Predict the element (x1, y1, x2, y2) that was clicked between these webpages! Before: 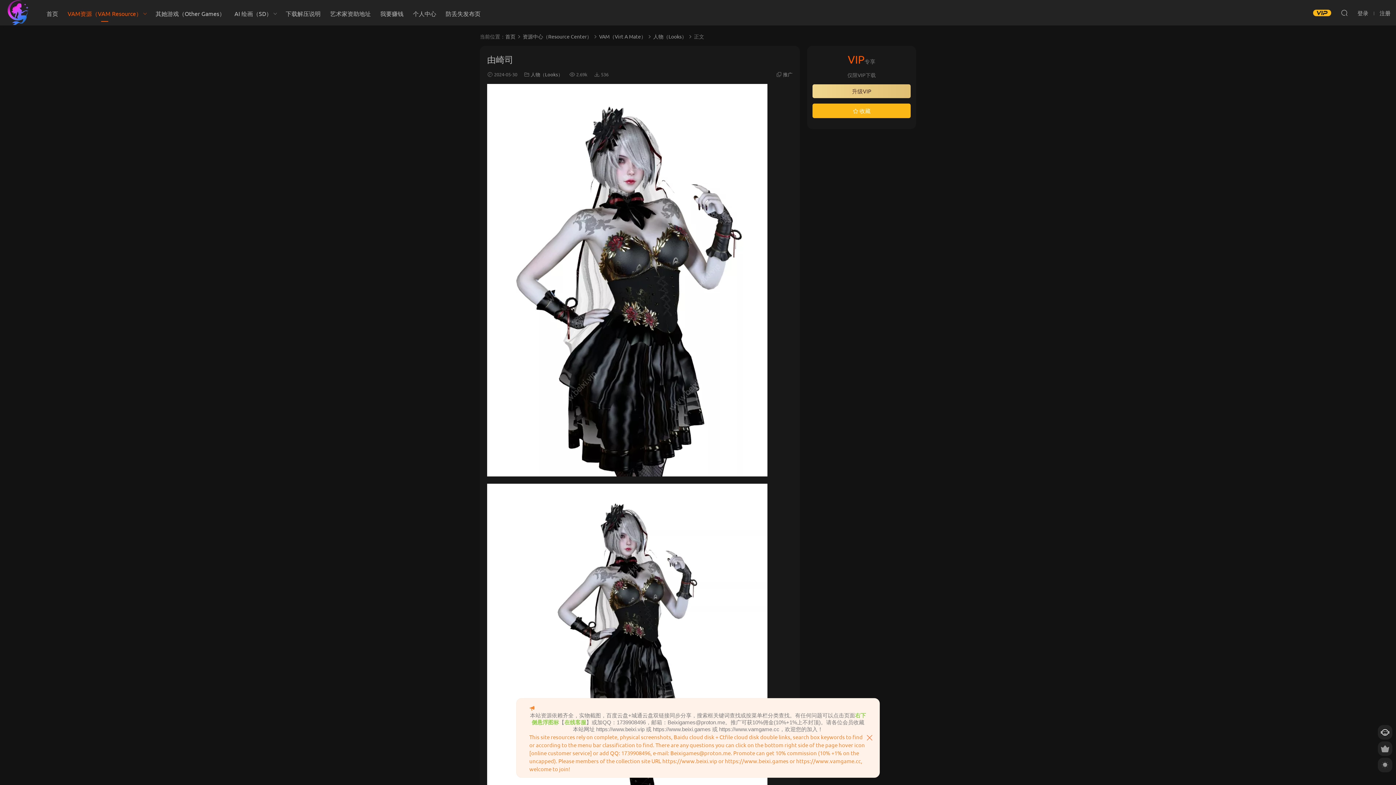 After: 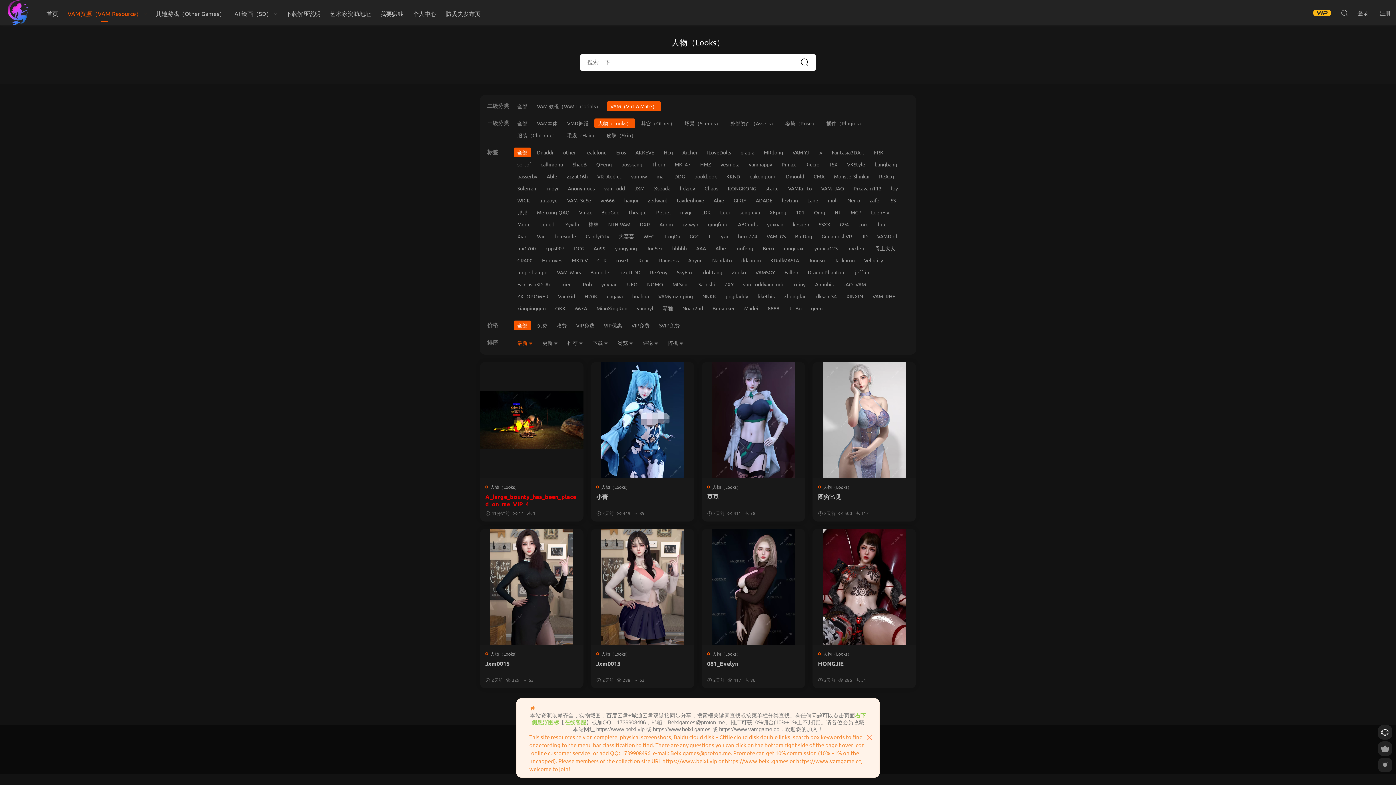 Action: bbox: (530, 71, 562, 77) label: 人物（Looks）